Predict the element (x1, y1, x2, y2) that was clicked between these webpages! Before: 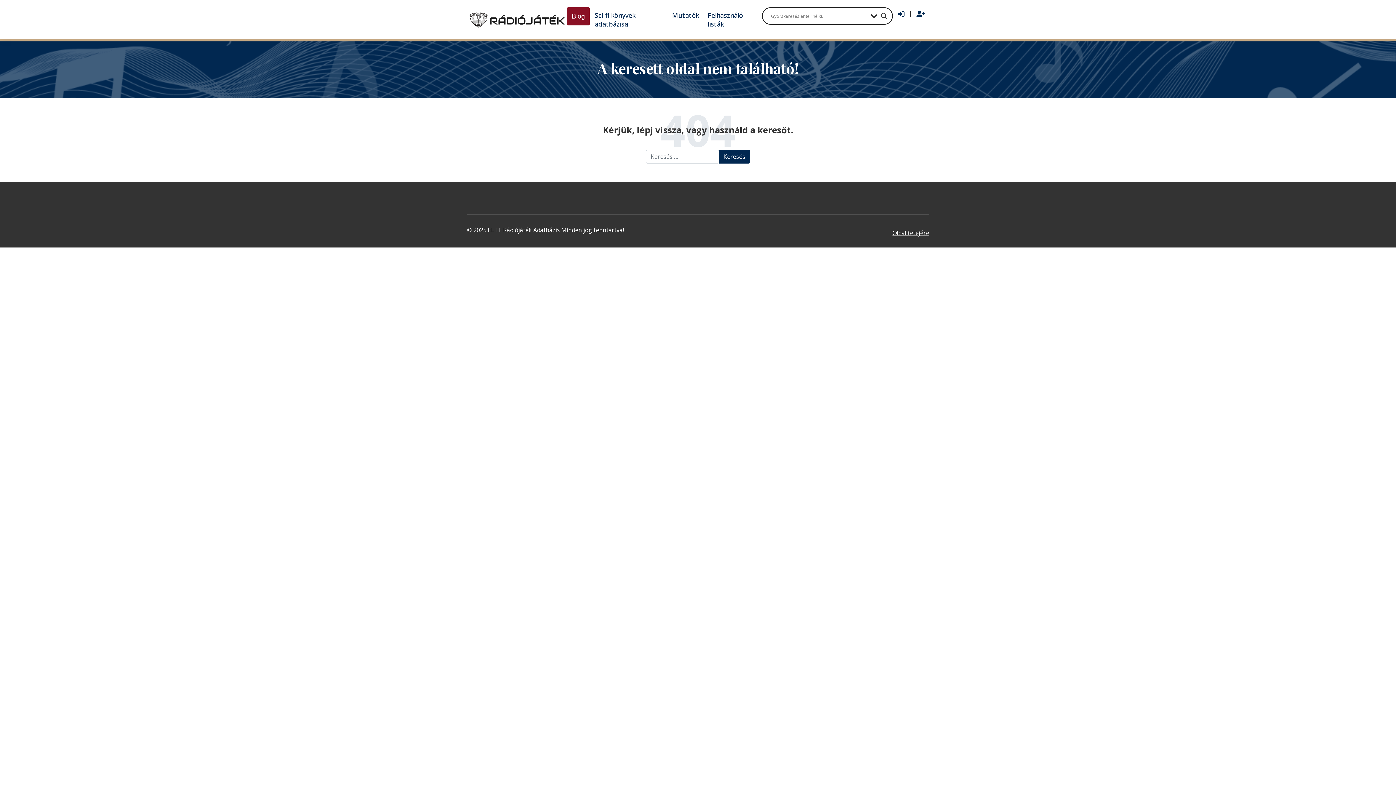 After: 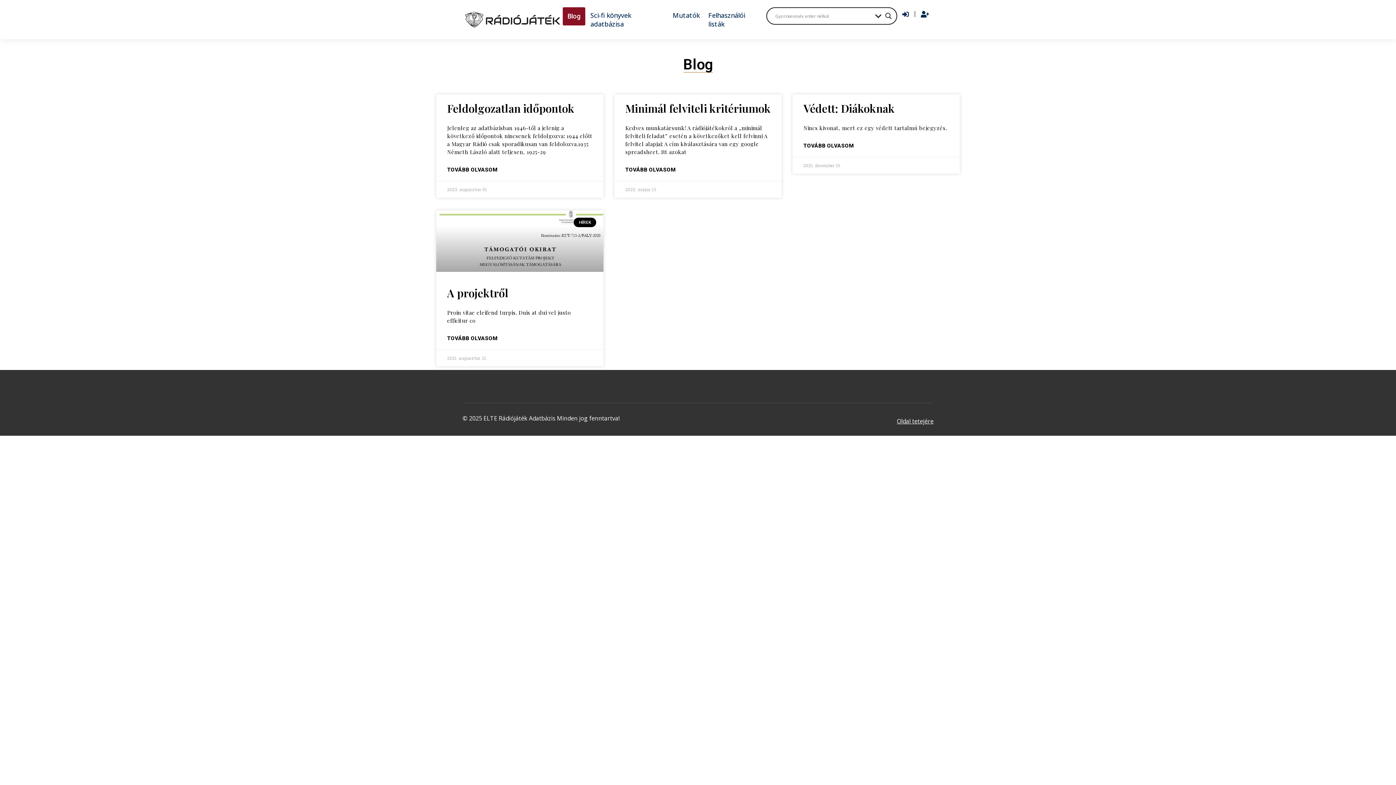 Action: label: Blog bbox: (568, 8, 588, 24)